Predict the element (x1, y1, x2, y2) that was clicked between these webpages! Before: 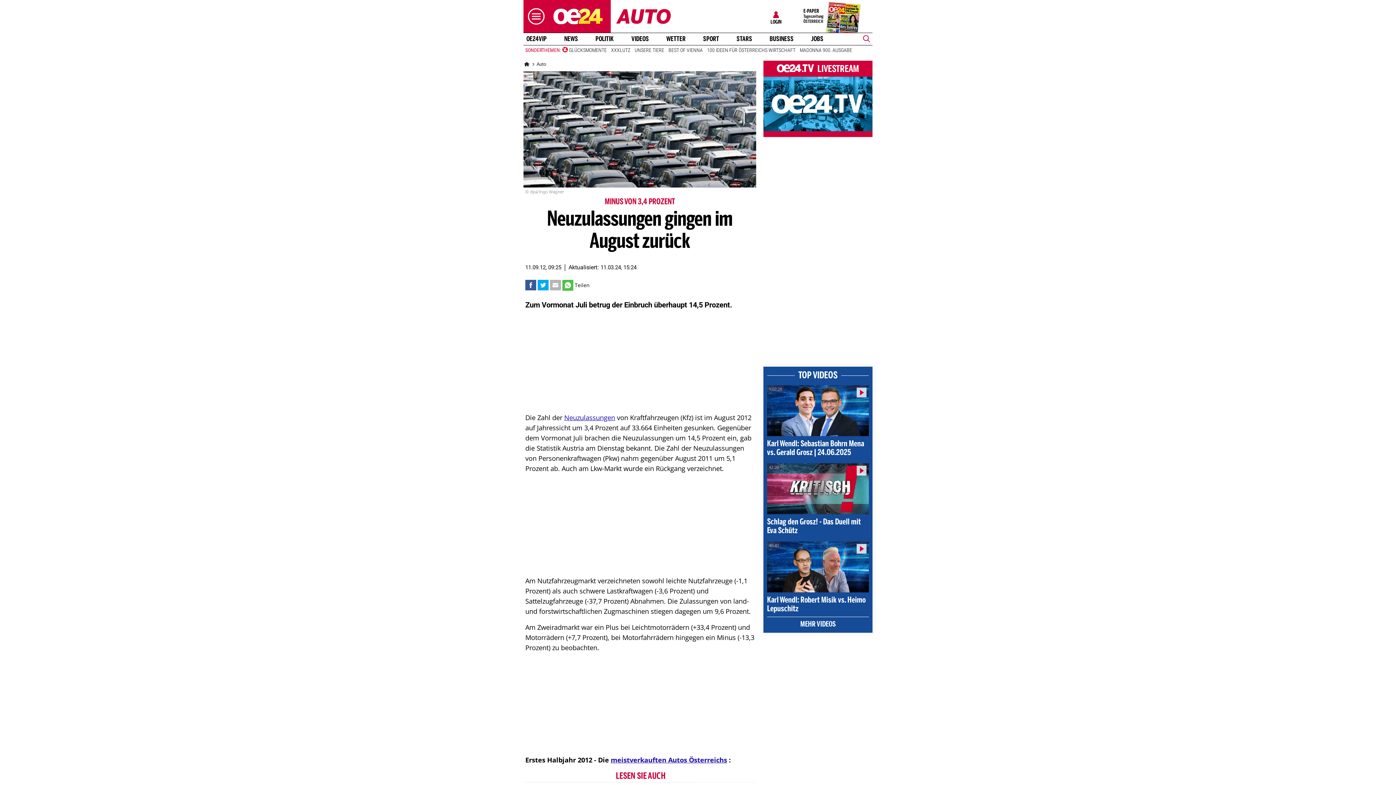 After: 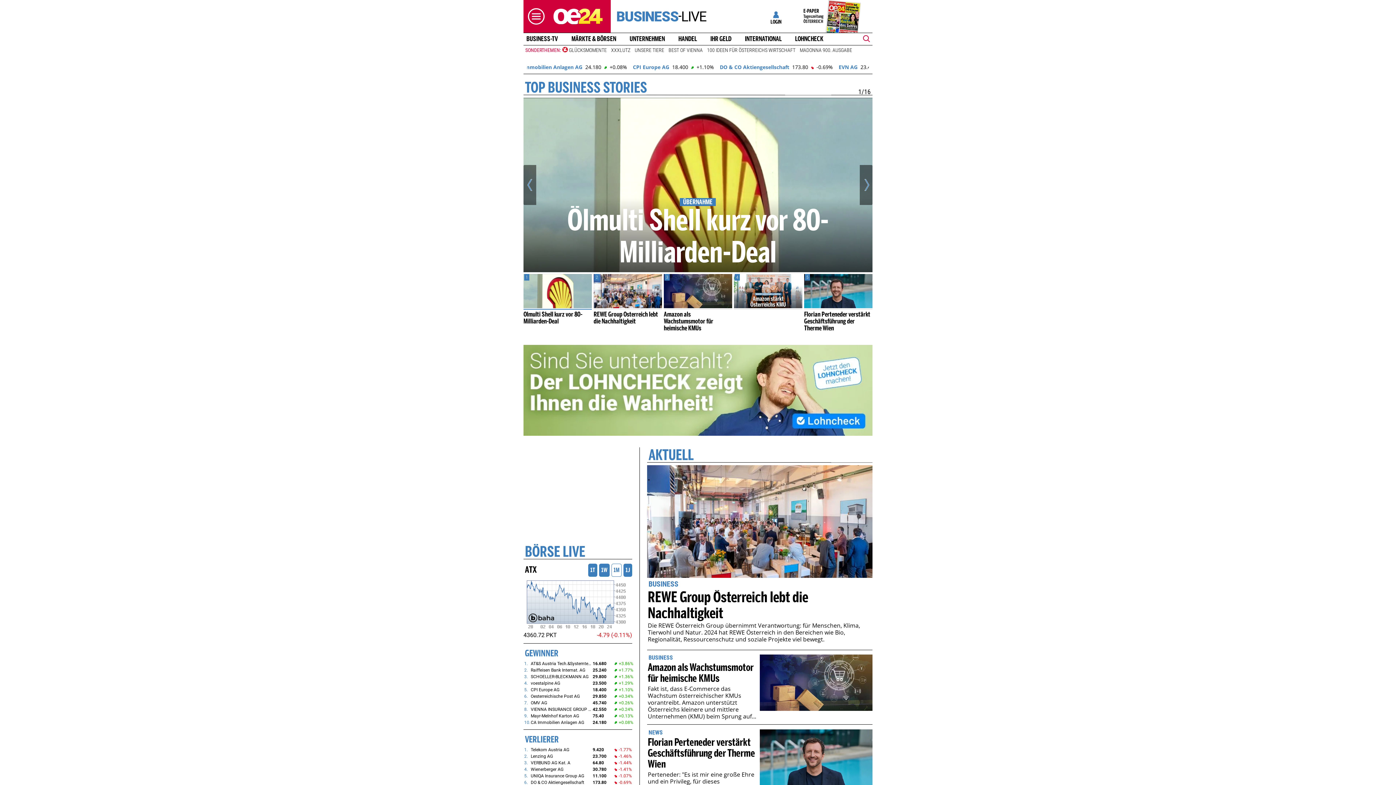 Action: label: BUSINESS bbox: (766, 35, 796, 42)